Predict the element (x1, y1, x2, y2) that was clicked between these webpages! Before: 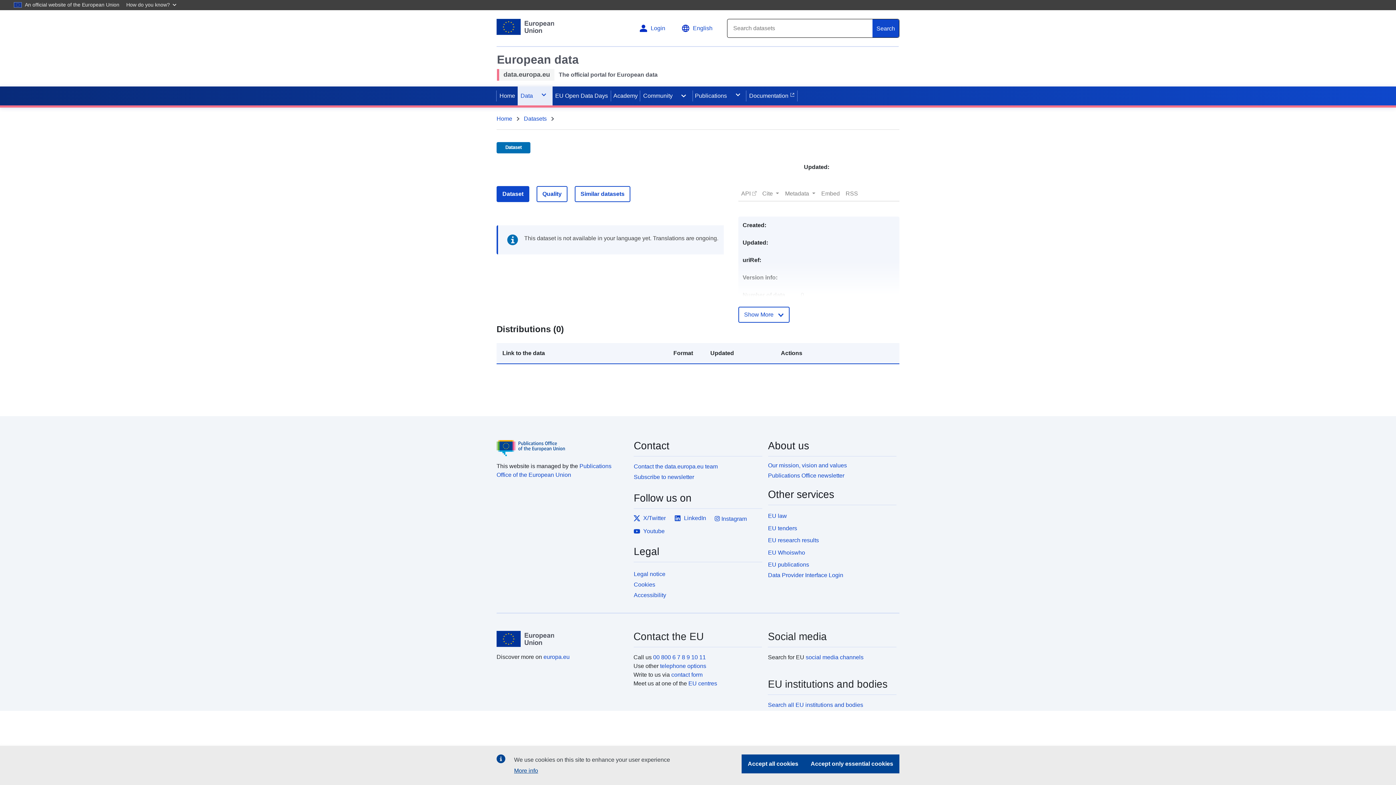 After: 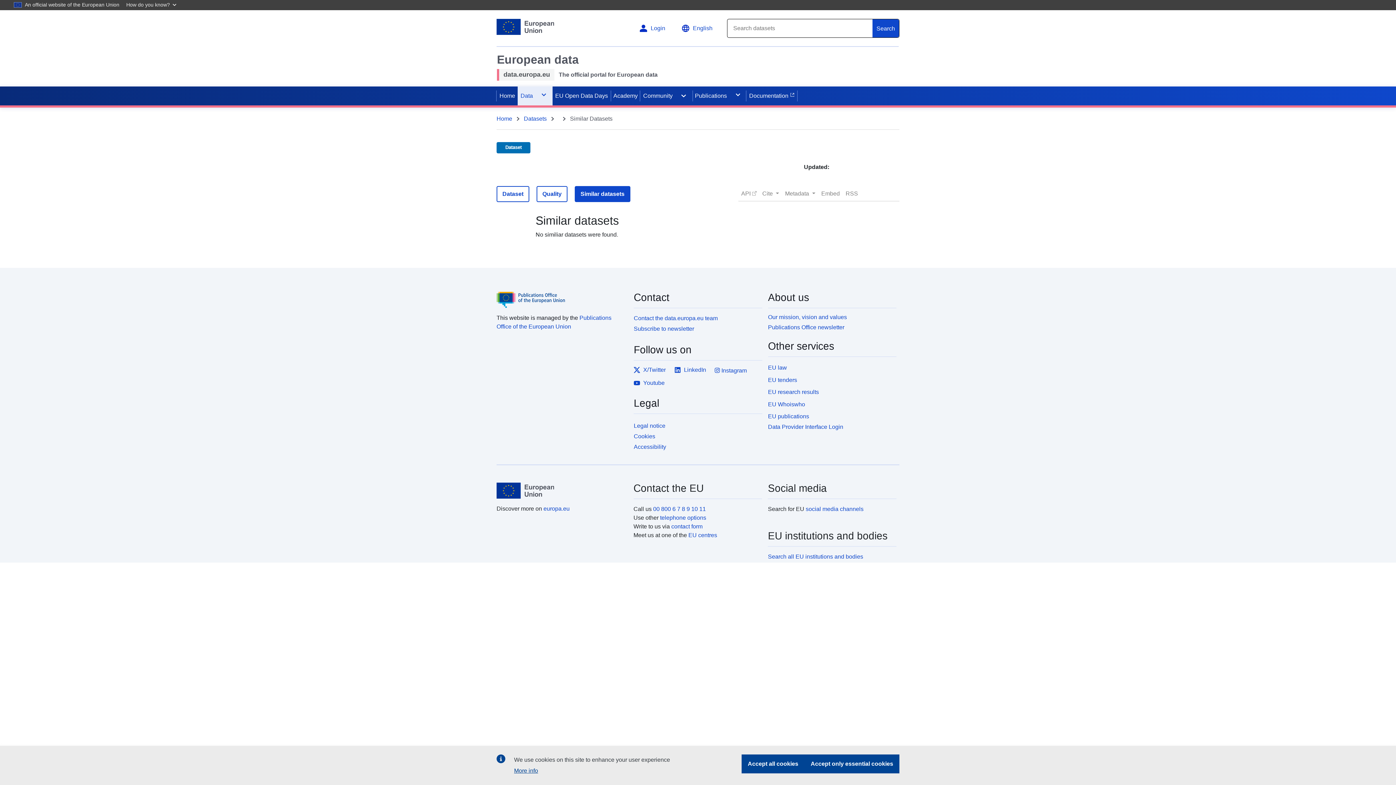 Action: bbox: (574, 186, 630, 202) label: Similar datasets